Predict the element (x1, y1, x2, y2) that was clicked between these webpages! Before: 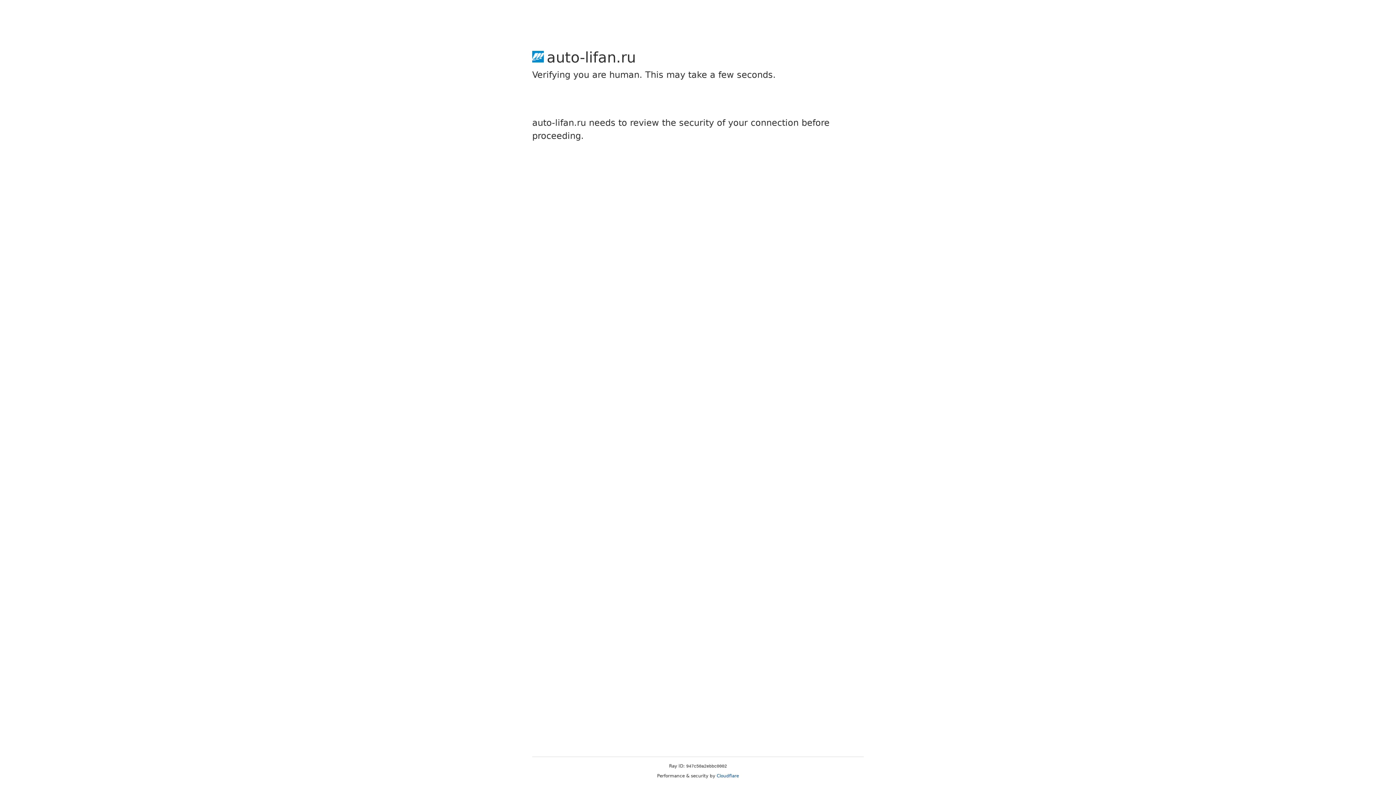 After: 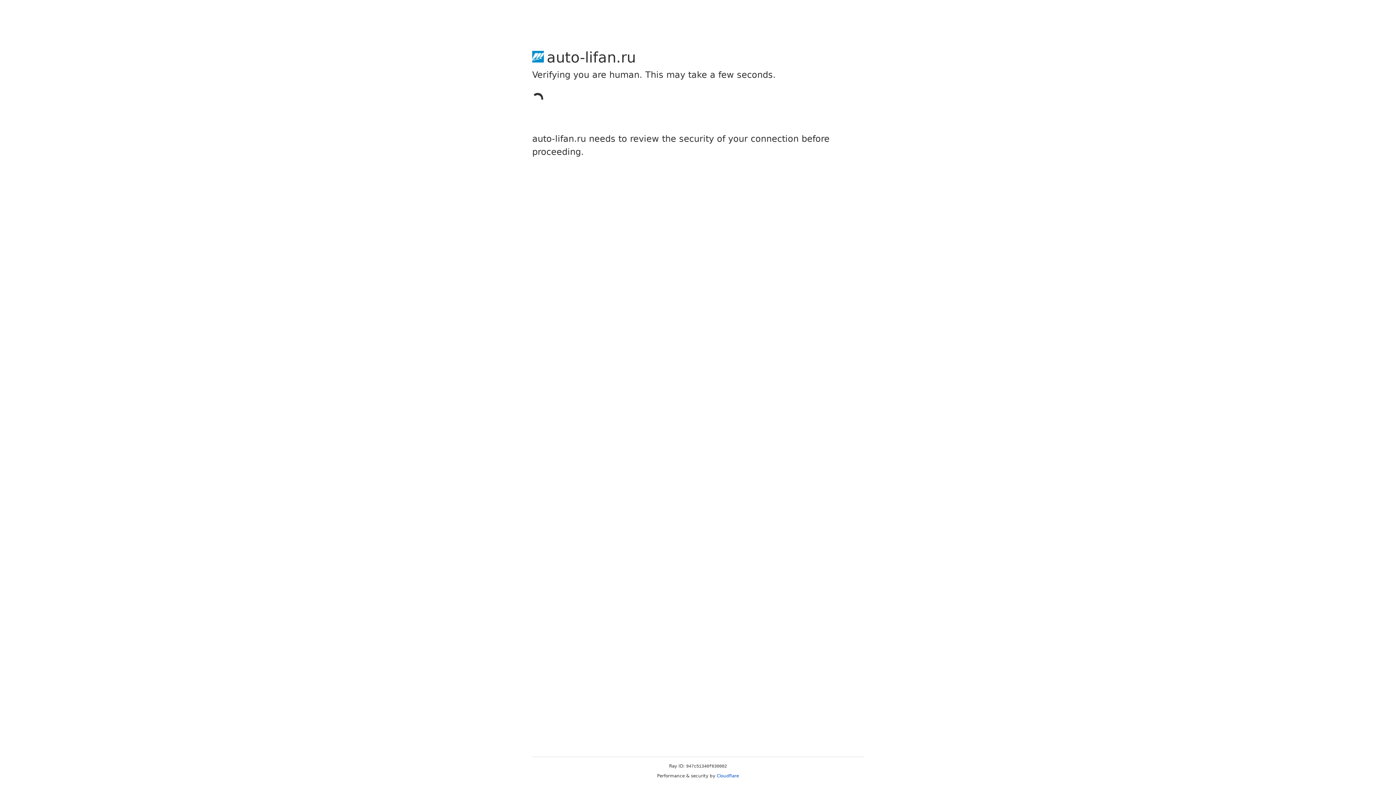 Action: label: Cloudflare bbox: (716, 773, 739, 778)